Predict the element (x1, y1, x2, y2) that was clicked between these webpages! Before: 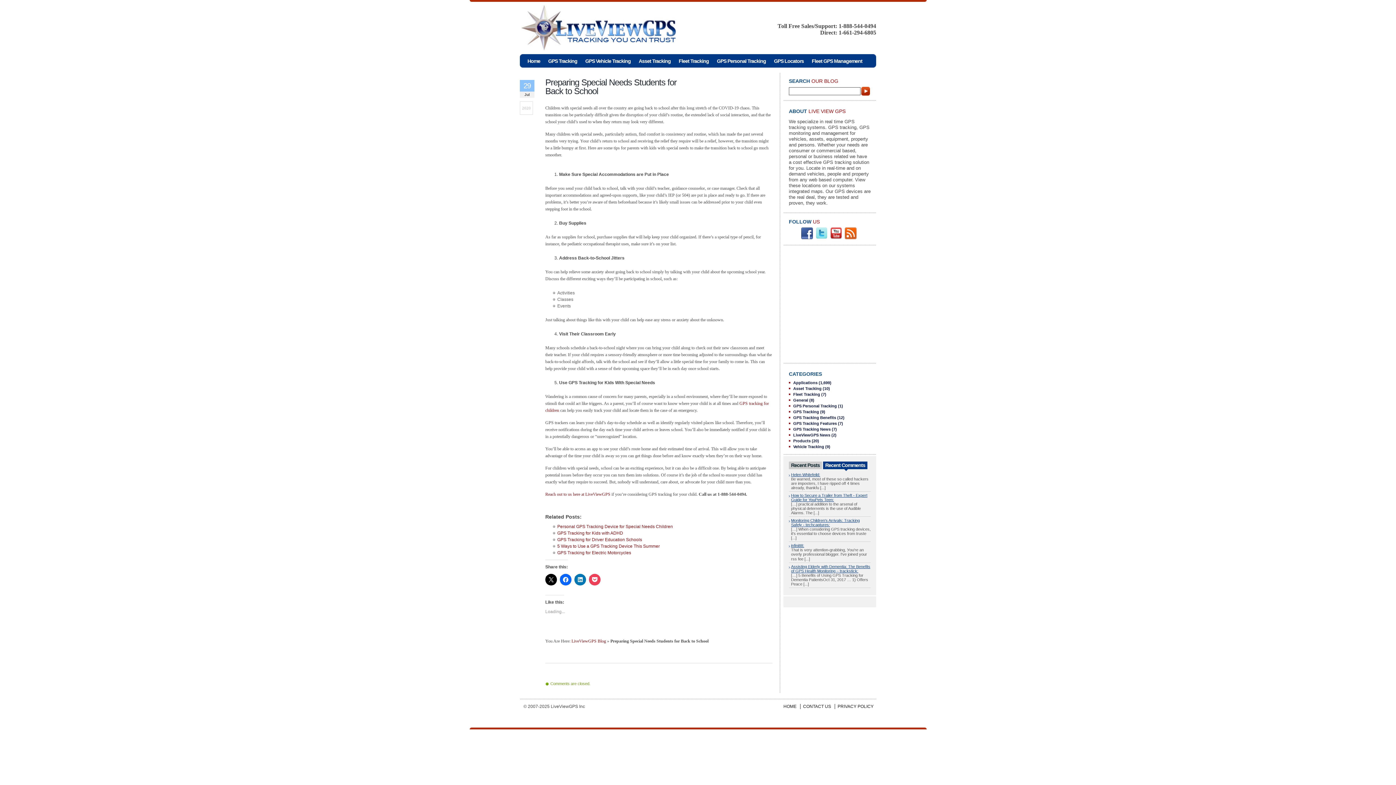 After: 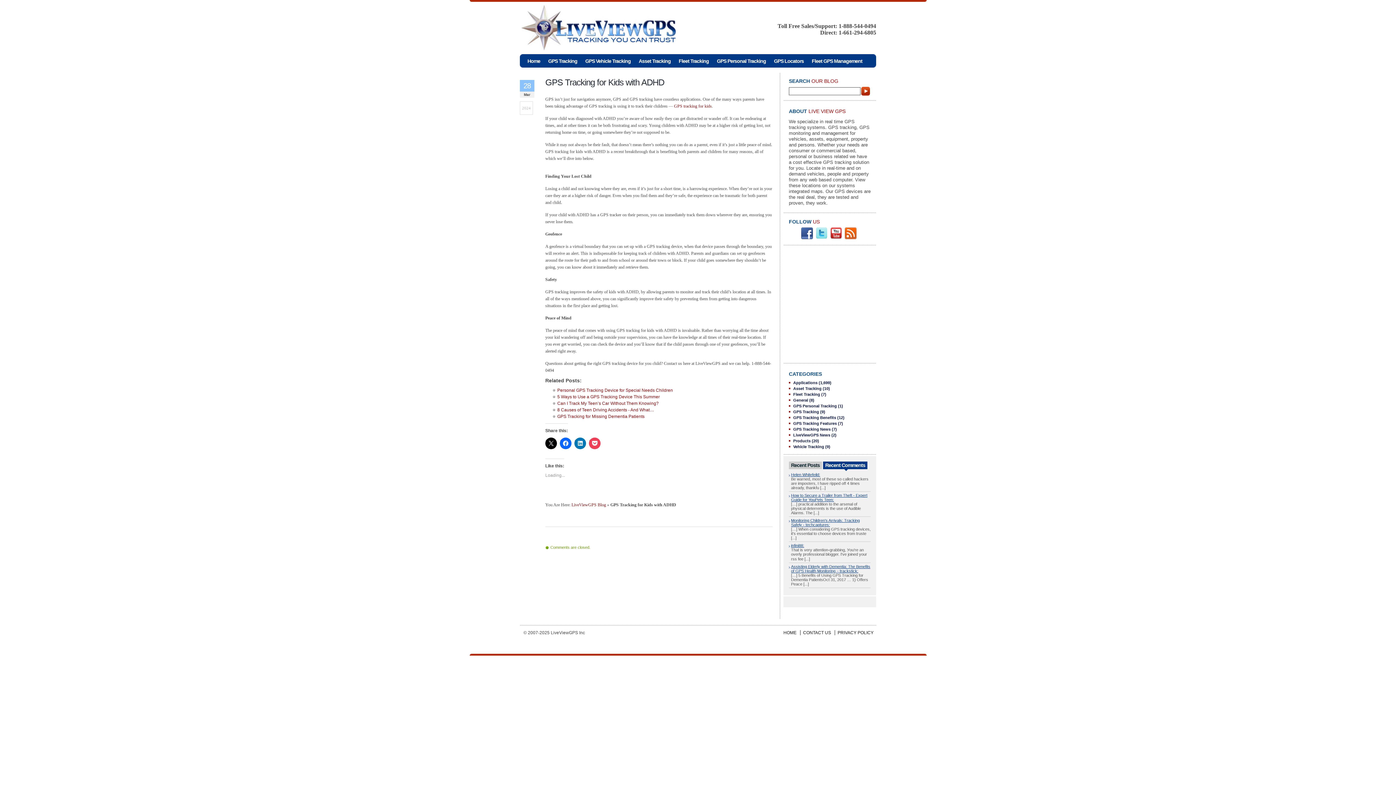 Action: bbox: (557, 530, 623, 536) label: GPS Tracking for Kids with ADHD